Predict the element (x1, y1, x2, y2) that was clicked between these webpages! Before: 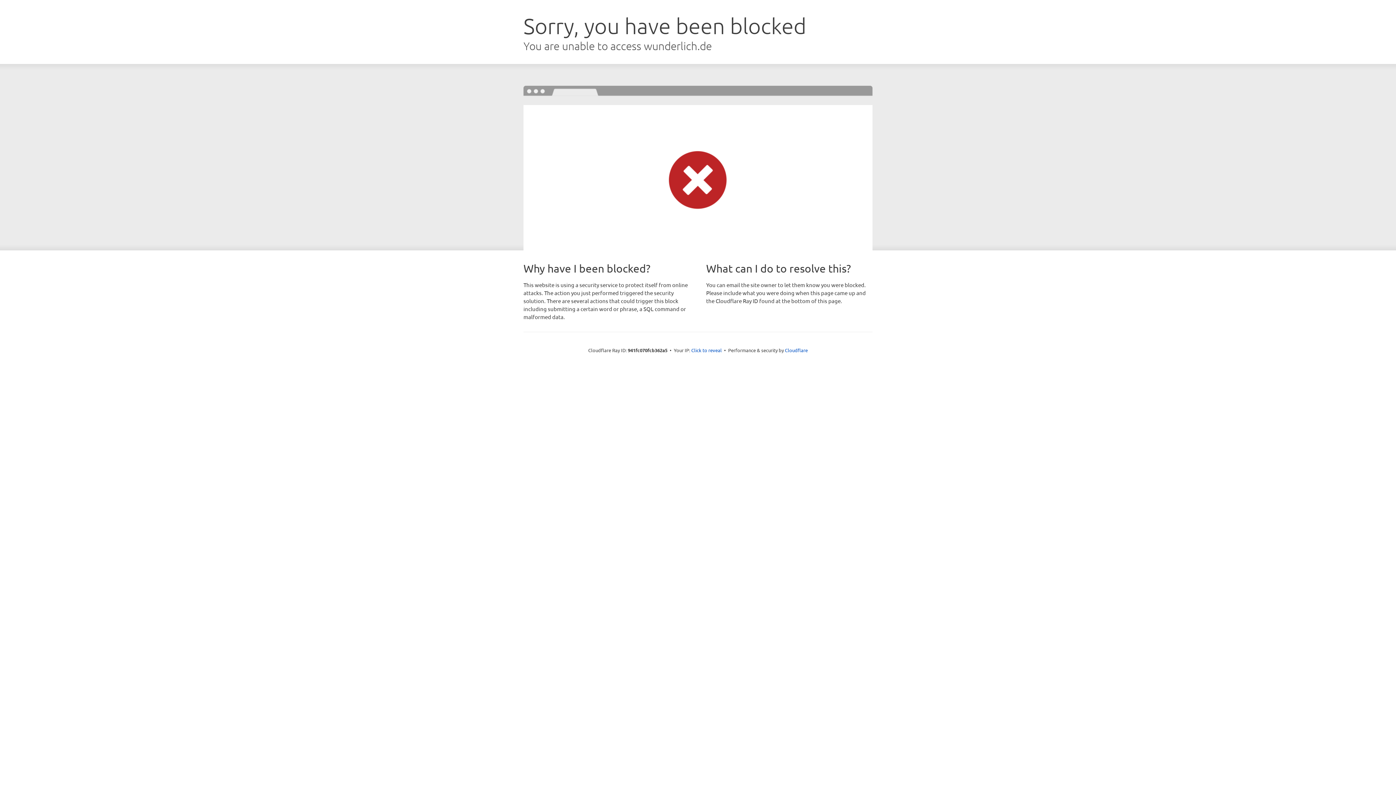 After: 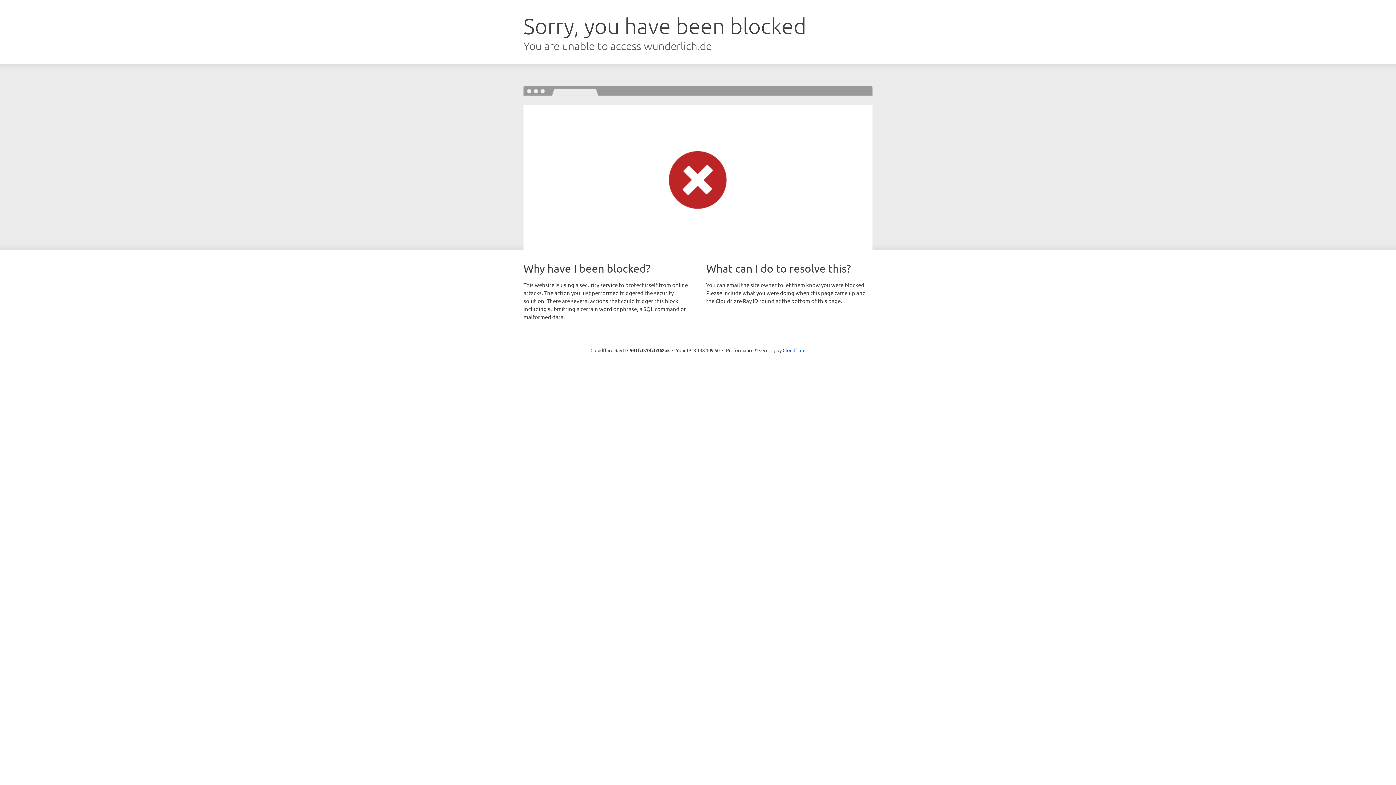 Action: label: Click to reveal bbox: (691, 346, 722, 353)